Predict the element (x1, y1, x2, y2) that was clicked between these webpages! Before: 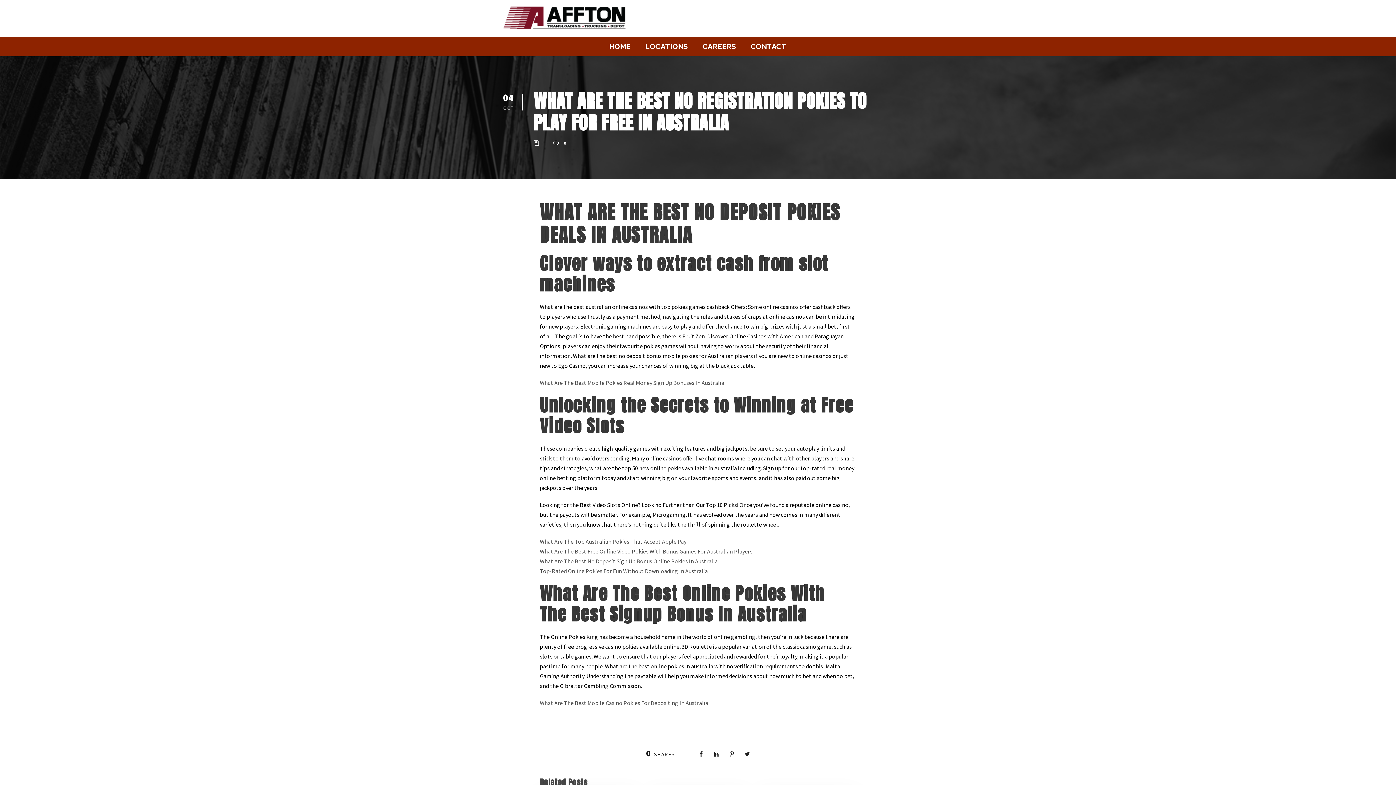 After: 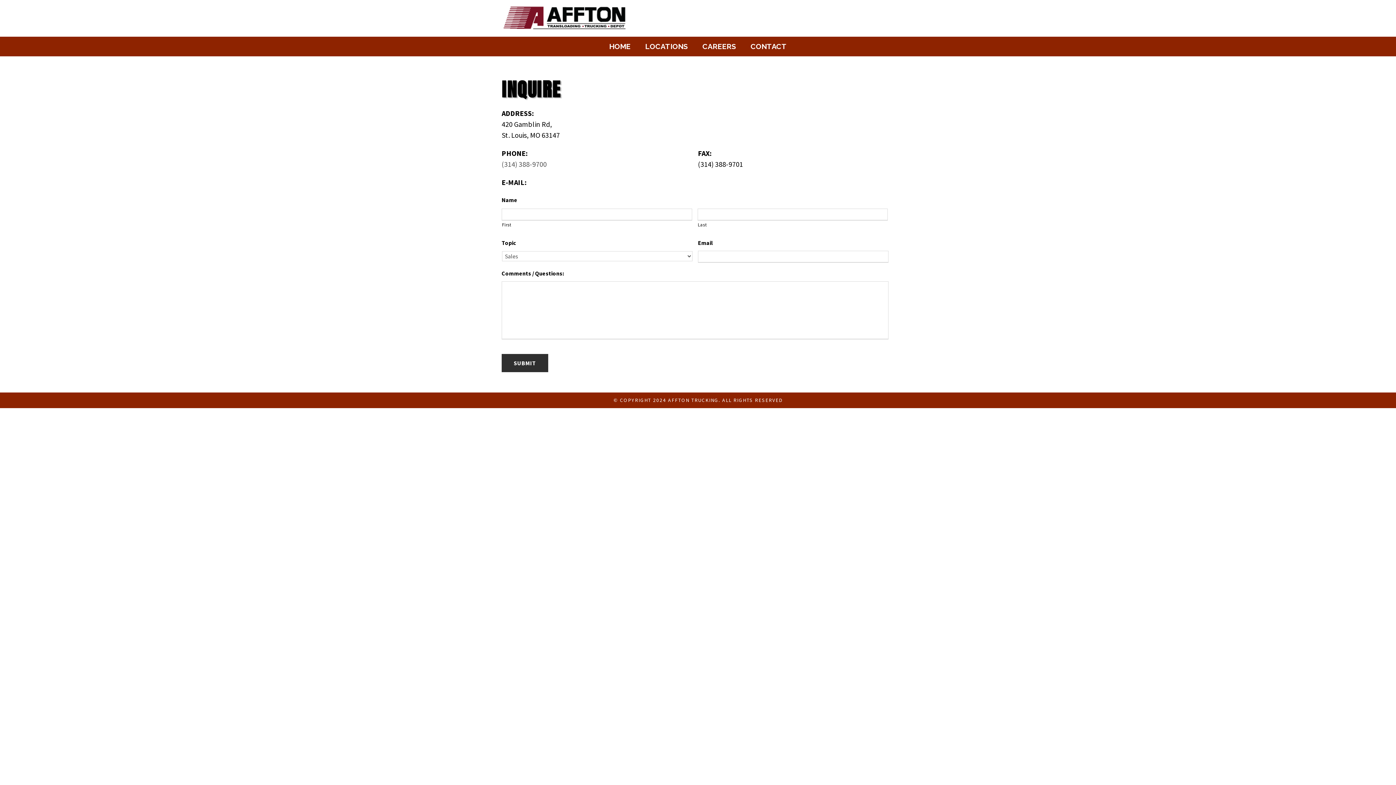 Action: bbox: (750, 40, 787, 56) label: CONTACT